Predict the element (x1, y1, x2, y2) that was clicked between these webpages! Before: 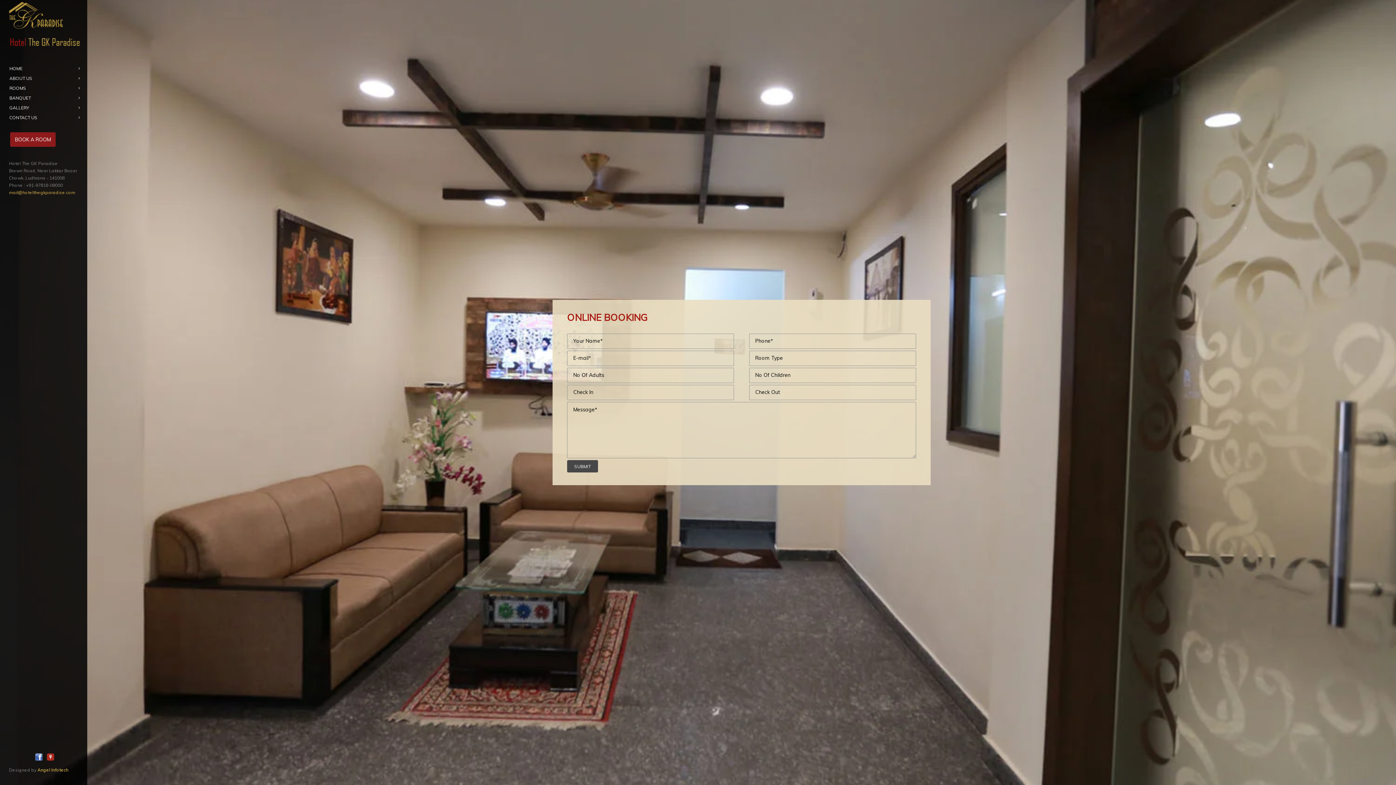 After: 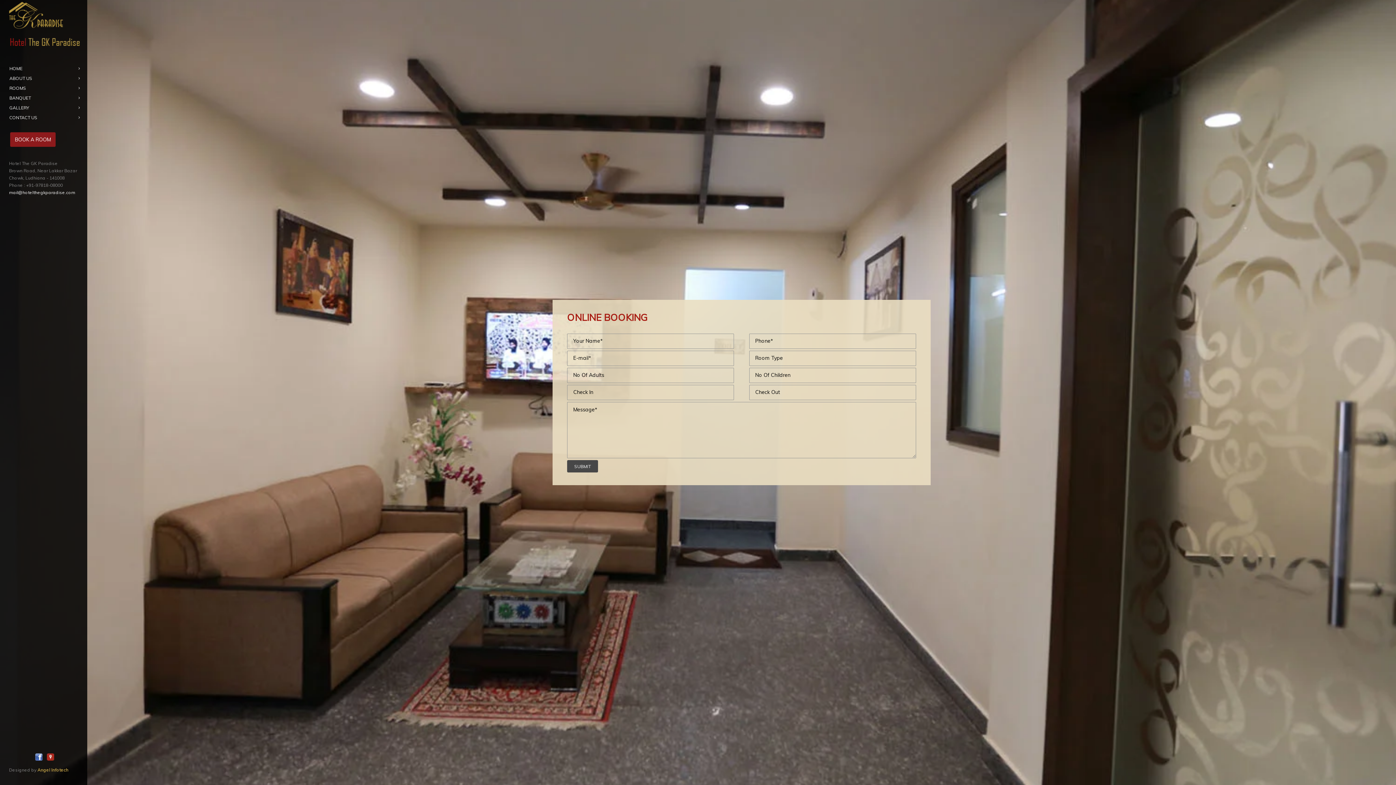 Action: label: mail@hotelthegkparadise.com bbox: (9, 189, 75, 195)